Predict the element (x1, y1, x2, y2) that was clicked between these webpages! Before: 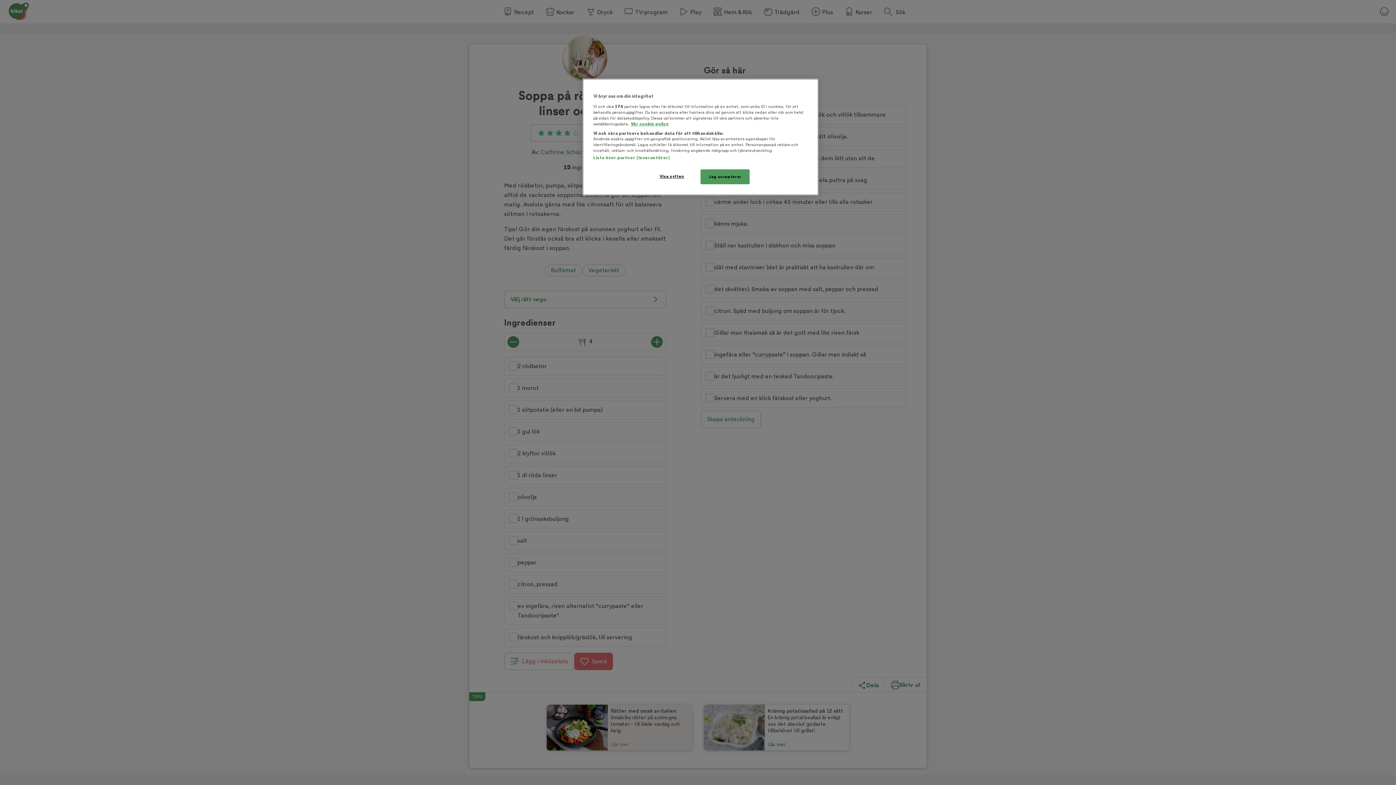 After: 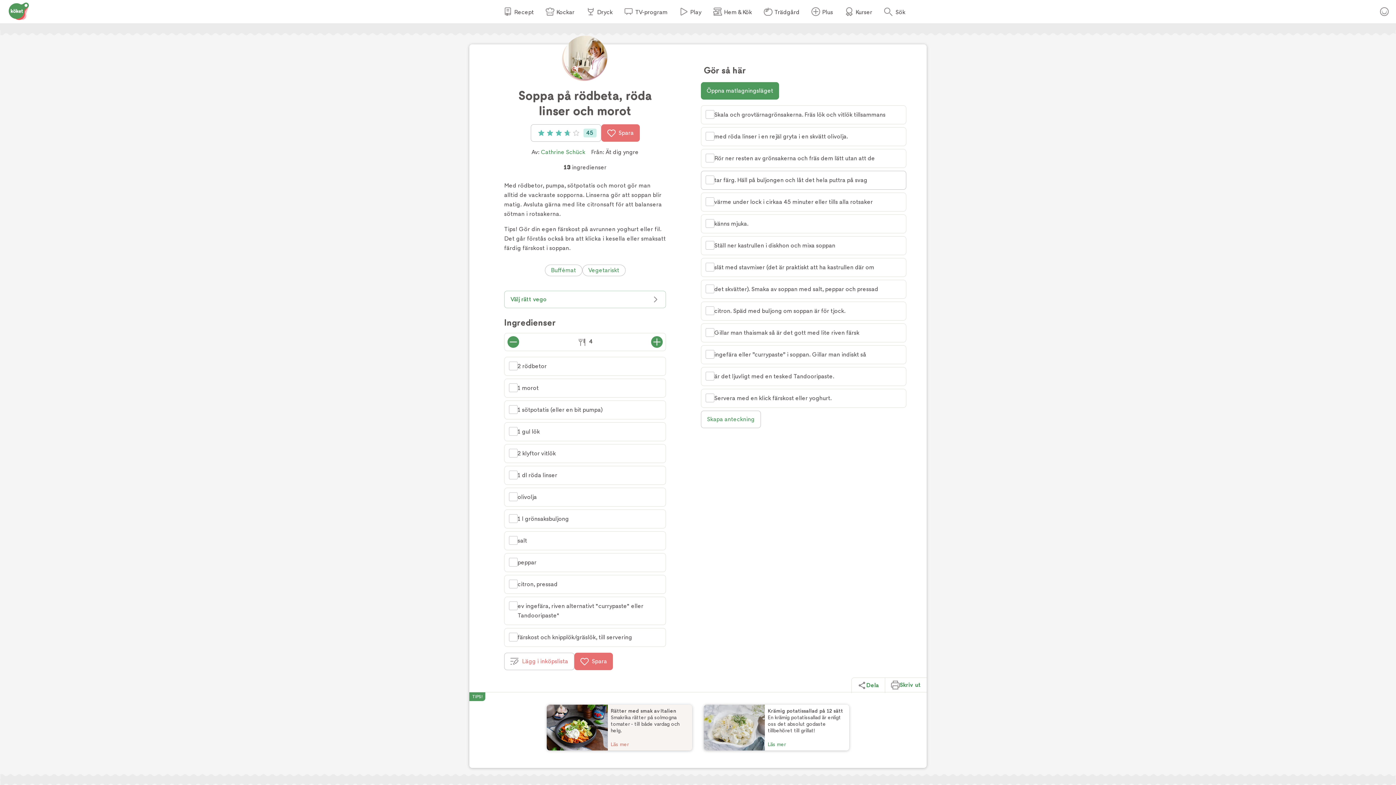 Action: bbox: (700, 169, 749, 184) label: Jag accepterar